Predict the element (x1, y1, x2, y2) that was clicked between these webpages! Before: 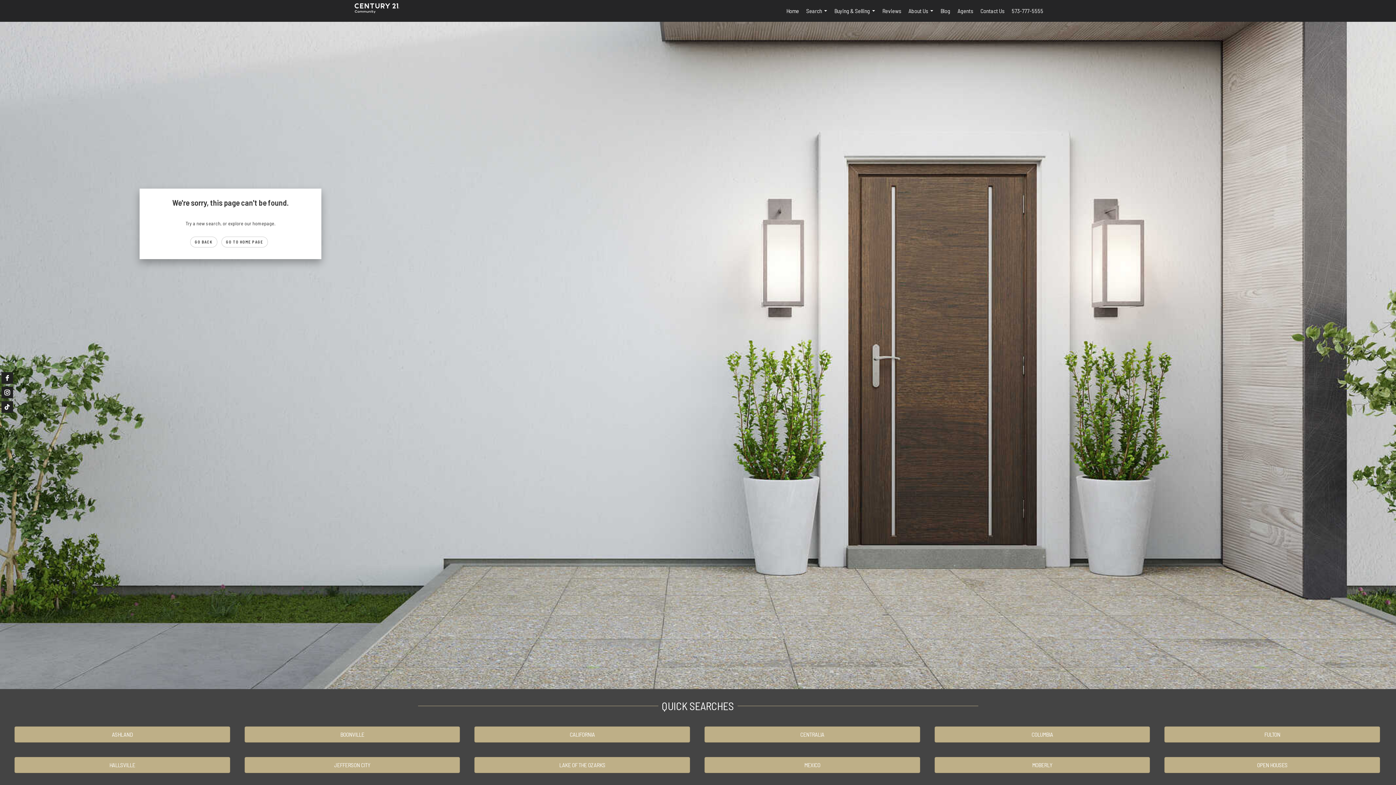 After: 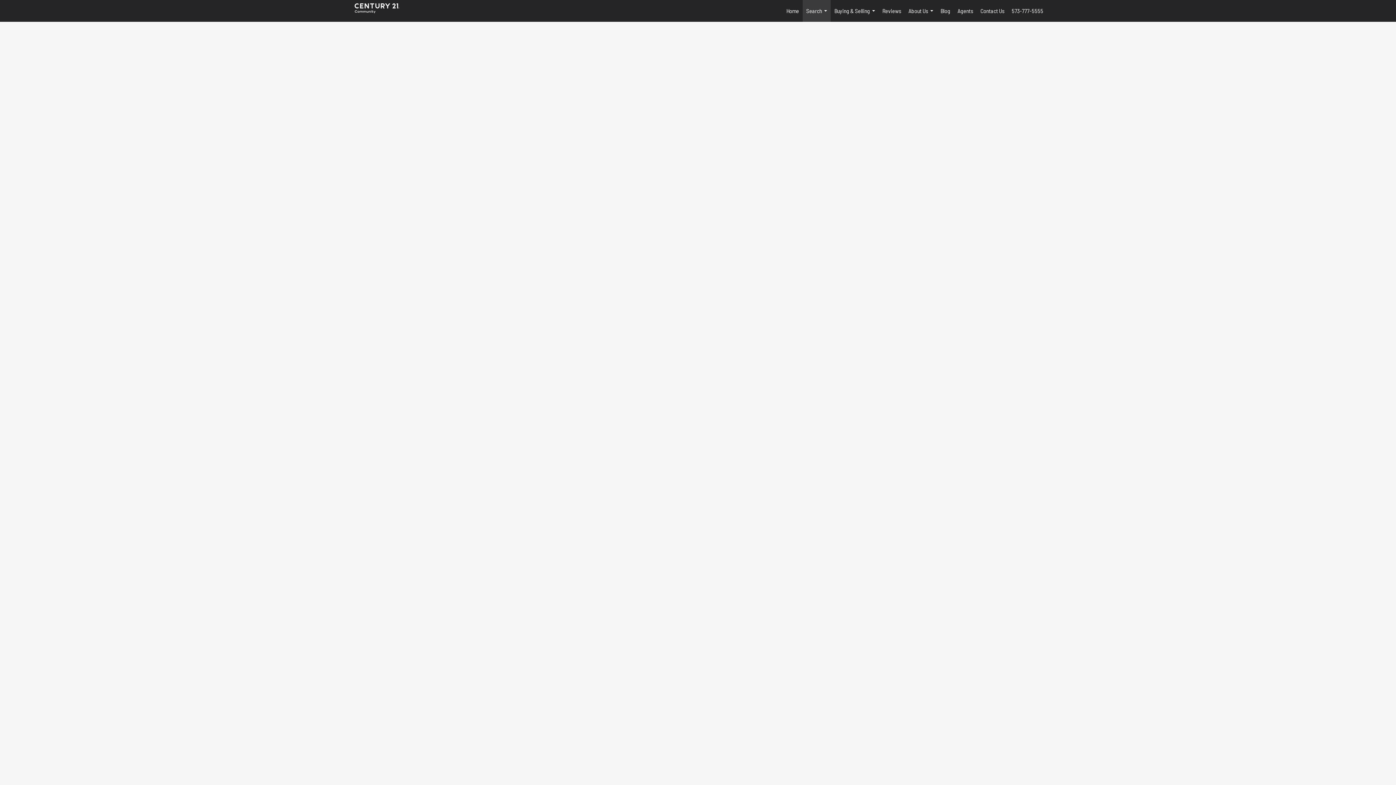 Action: bbox: (934, 726, 1150, 742) label: COLUMBIA